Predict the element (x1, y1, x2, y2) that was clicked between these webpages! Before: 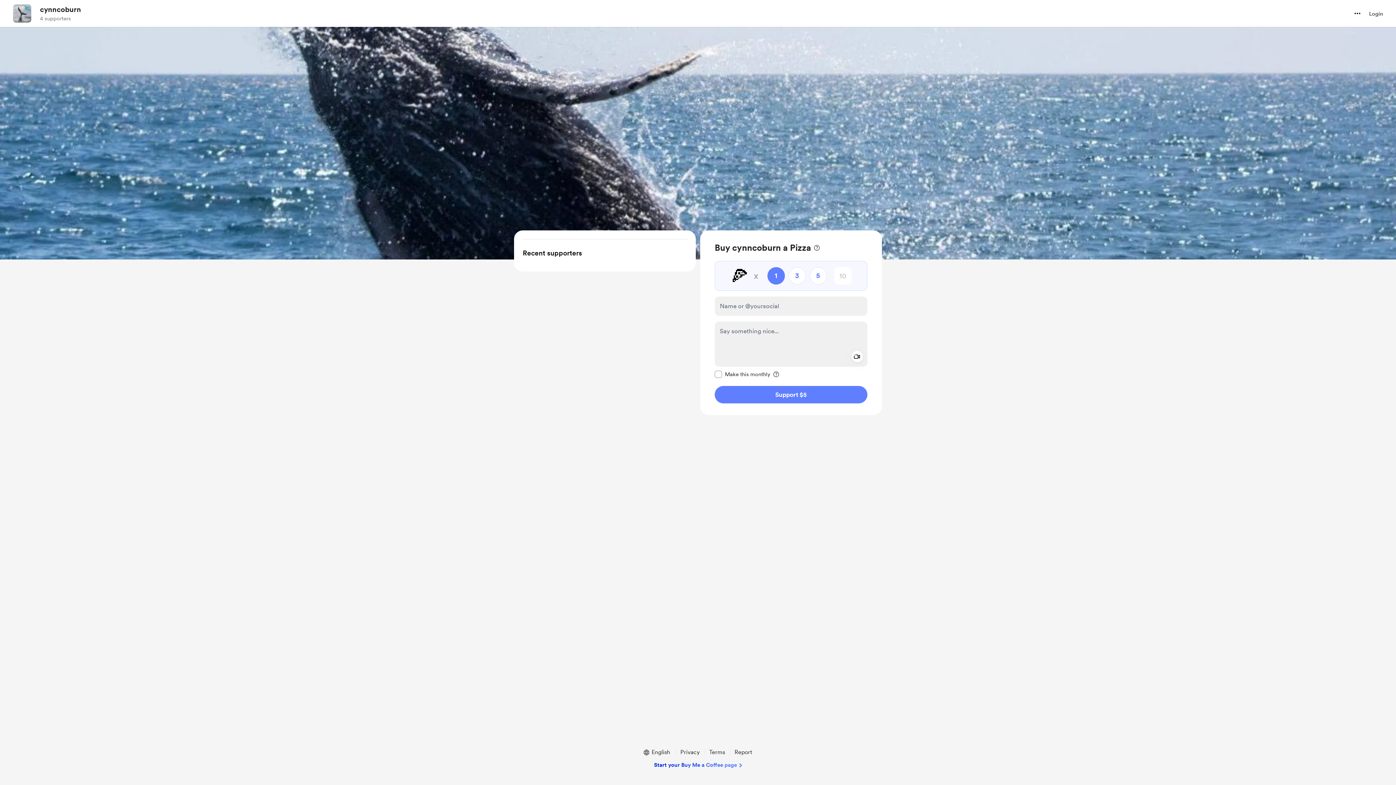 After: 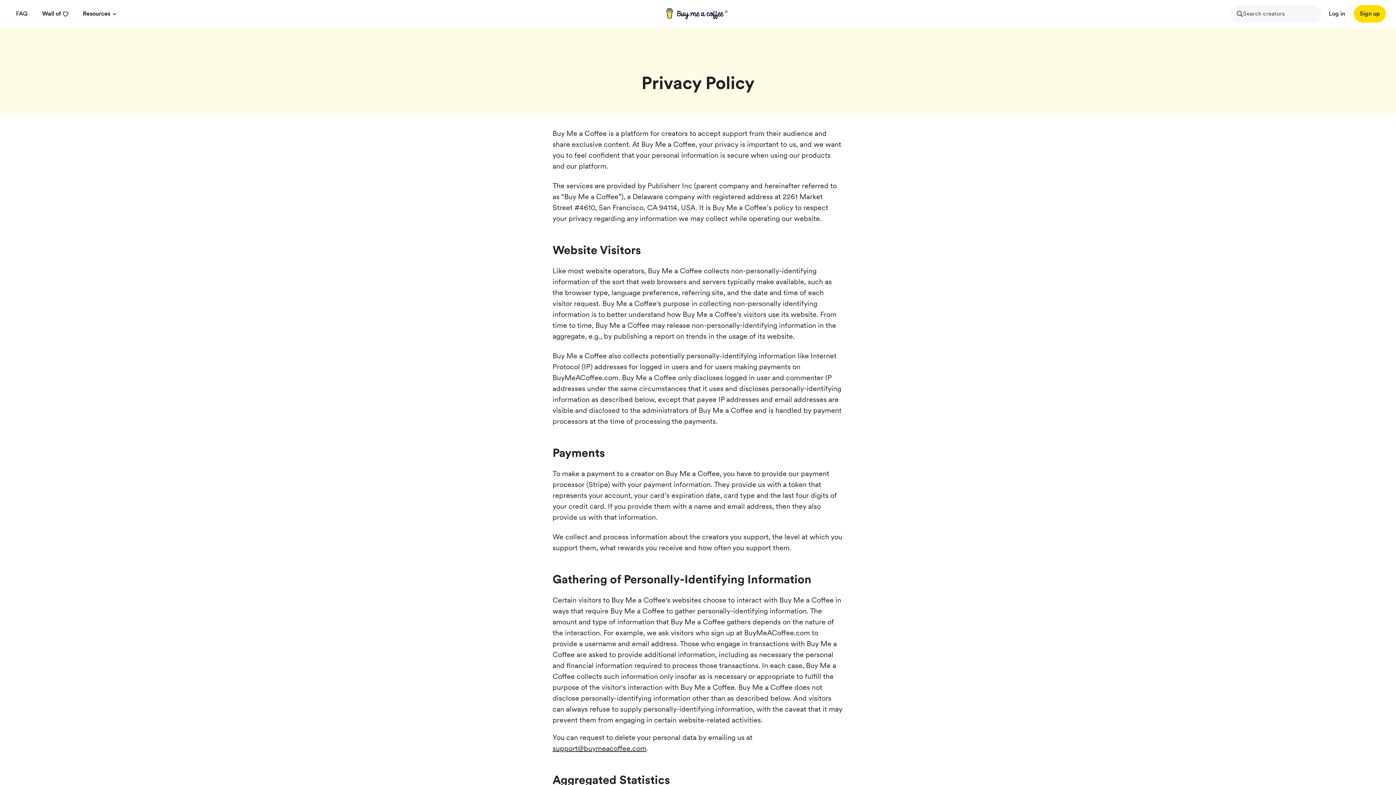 Action: label: Privacy bbox: (677, 748, 702, 757)